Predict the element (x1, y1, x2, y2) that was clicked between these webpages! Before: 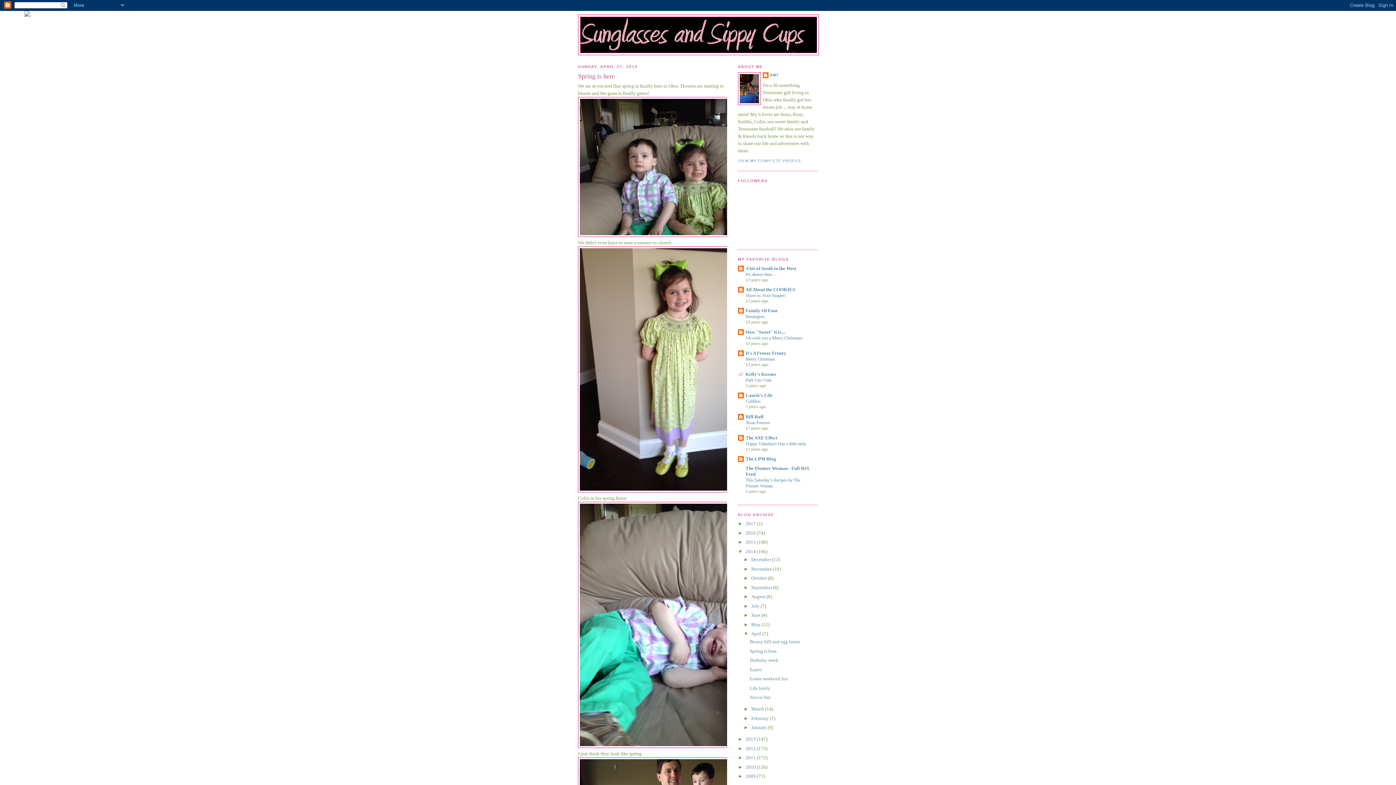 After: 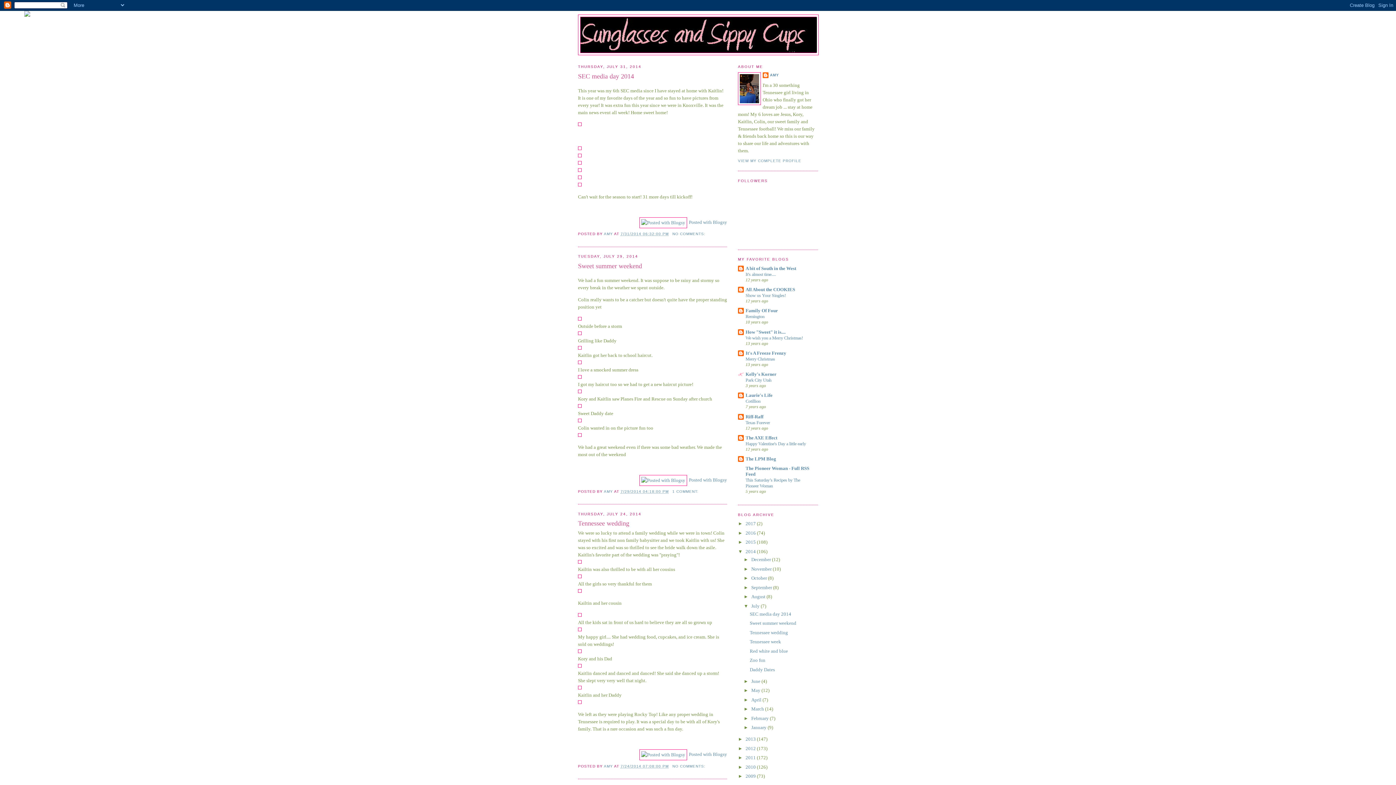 Action: label: July  bbox: (751, 603, 760, 608)